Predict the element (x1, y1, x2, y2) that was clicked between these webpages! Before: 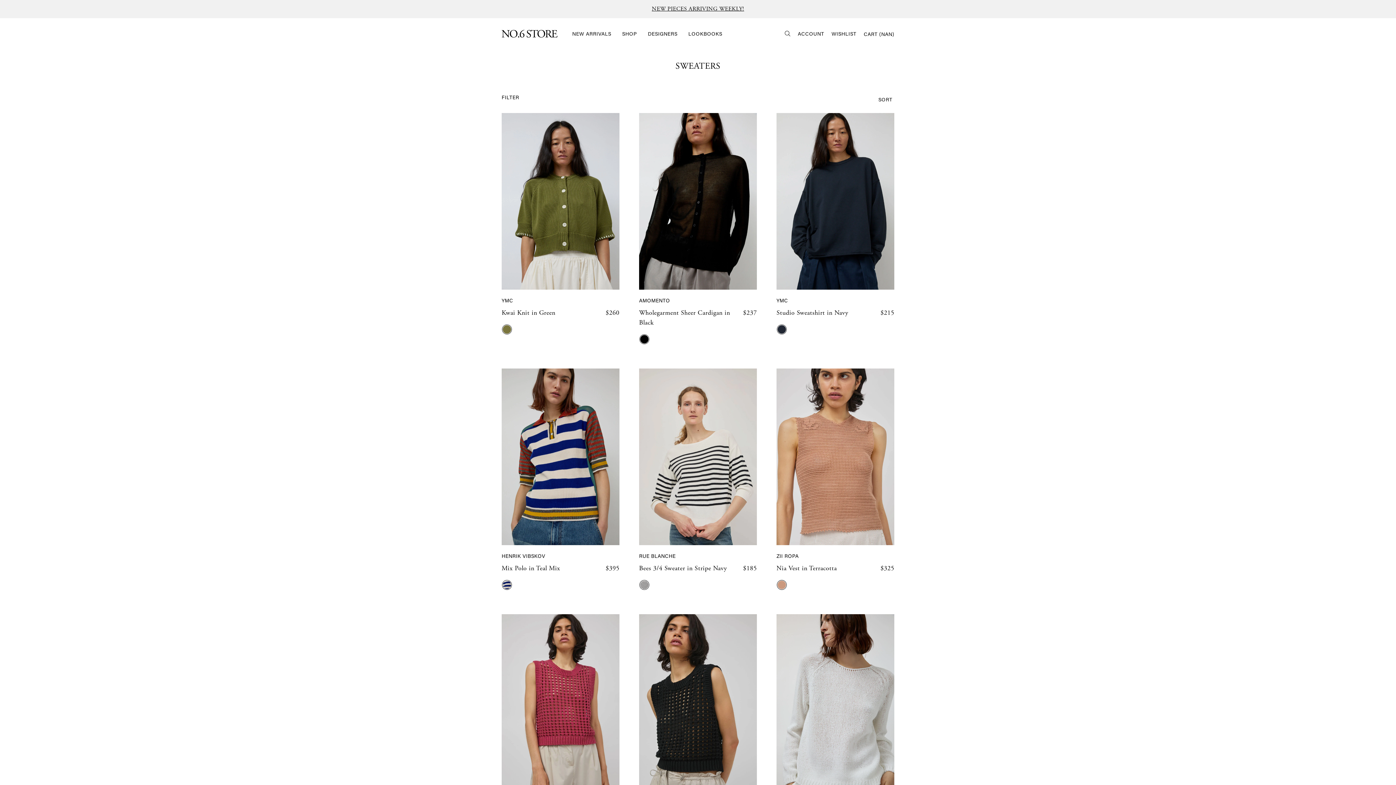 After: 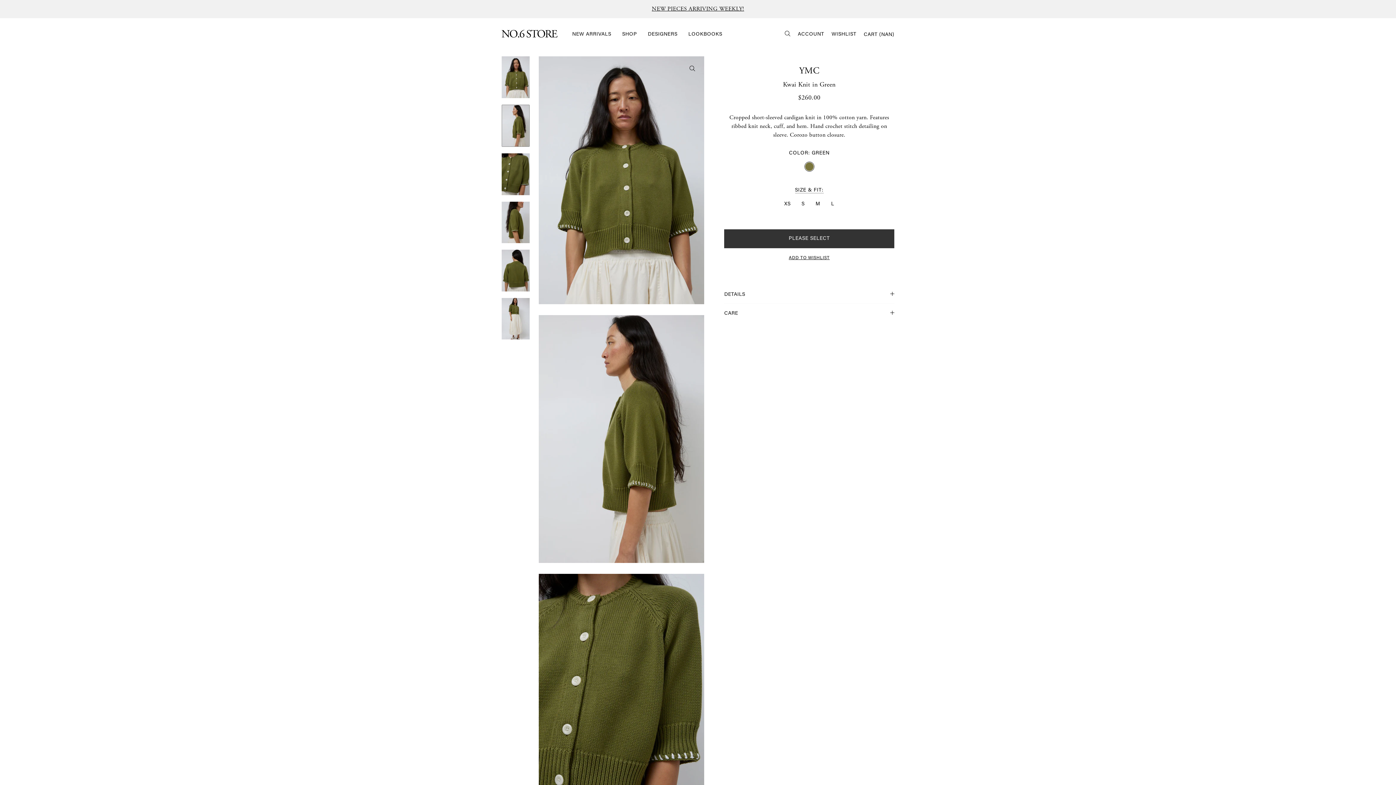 Action: bbox: (502, 325, 511, 334)